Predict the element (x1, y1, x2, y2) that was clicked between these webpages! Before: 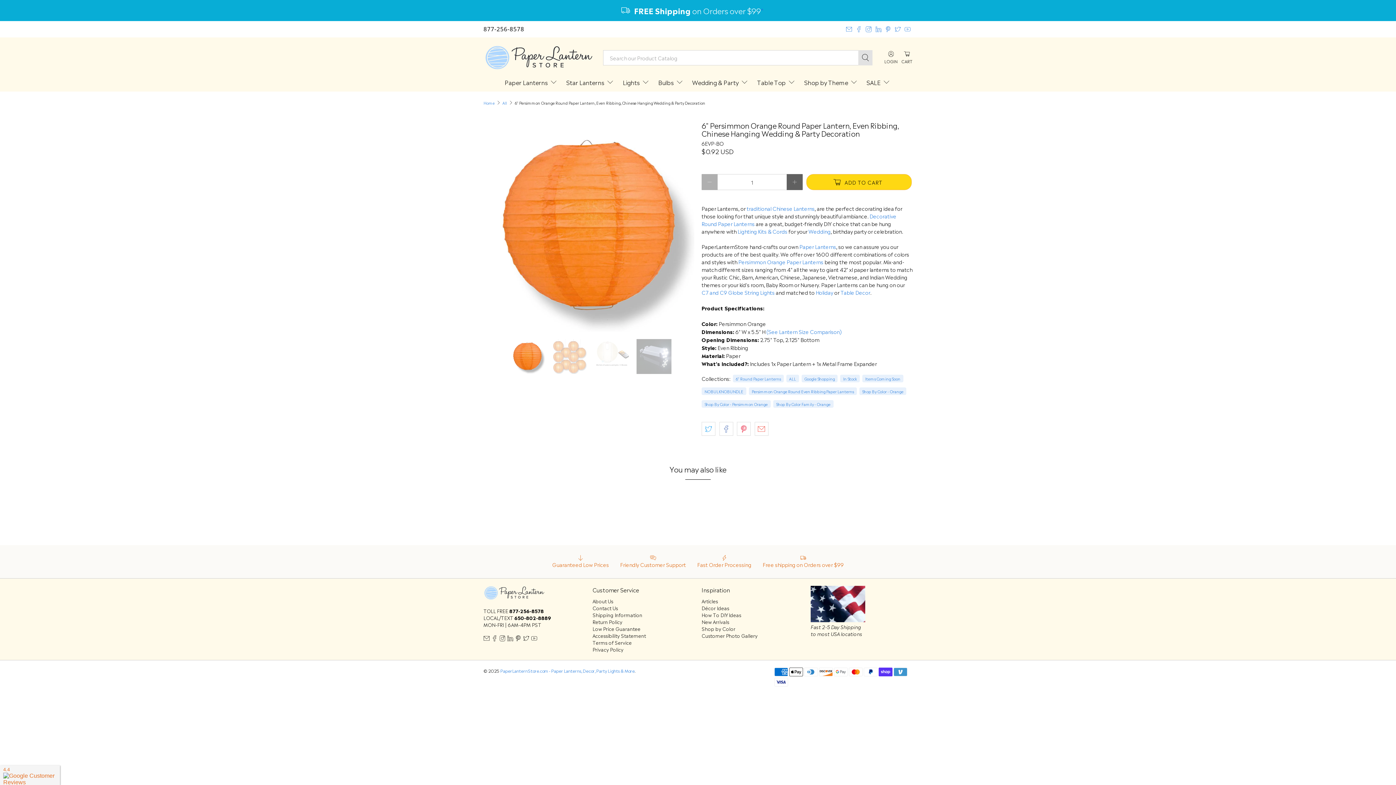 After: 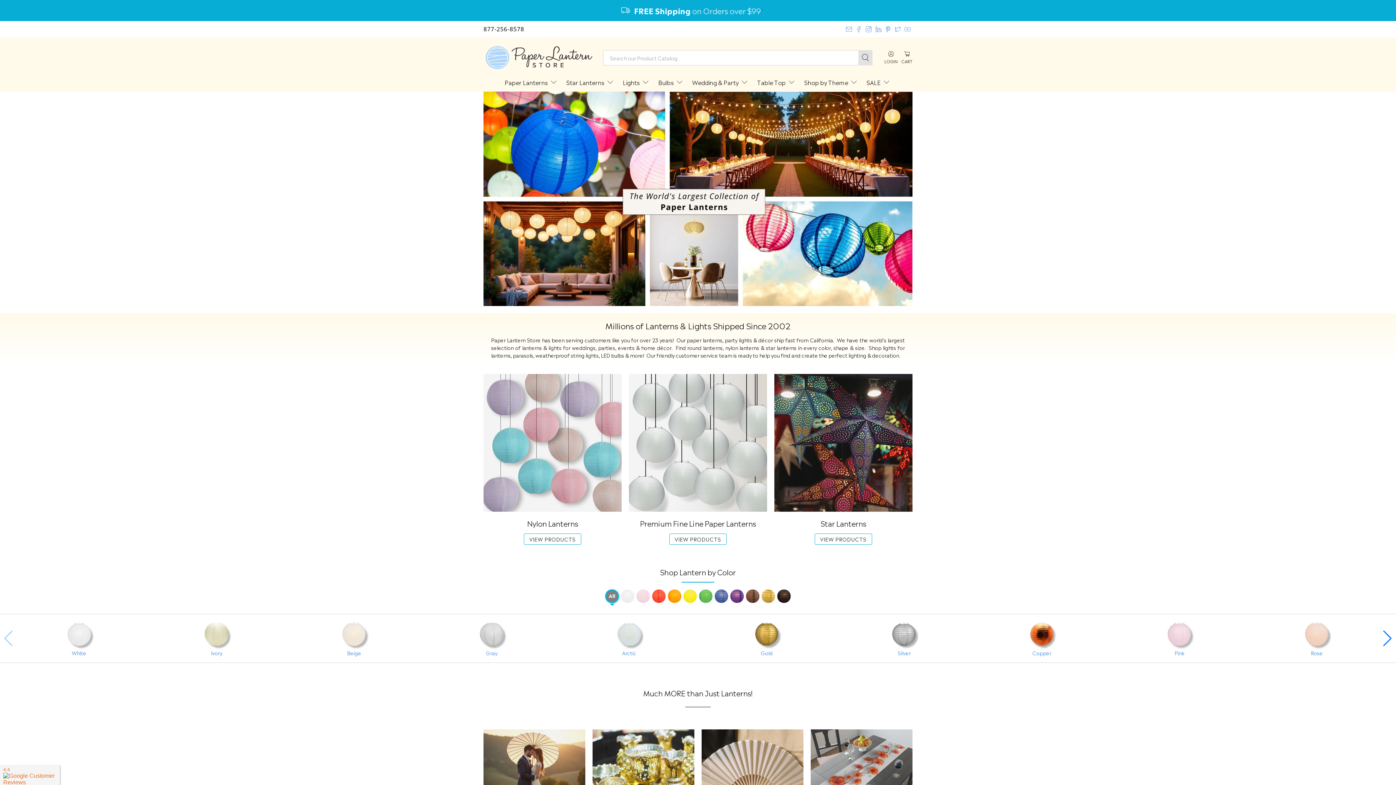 Action: label: Home bbox: (483, 100, 494, 104)